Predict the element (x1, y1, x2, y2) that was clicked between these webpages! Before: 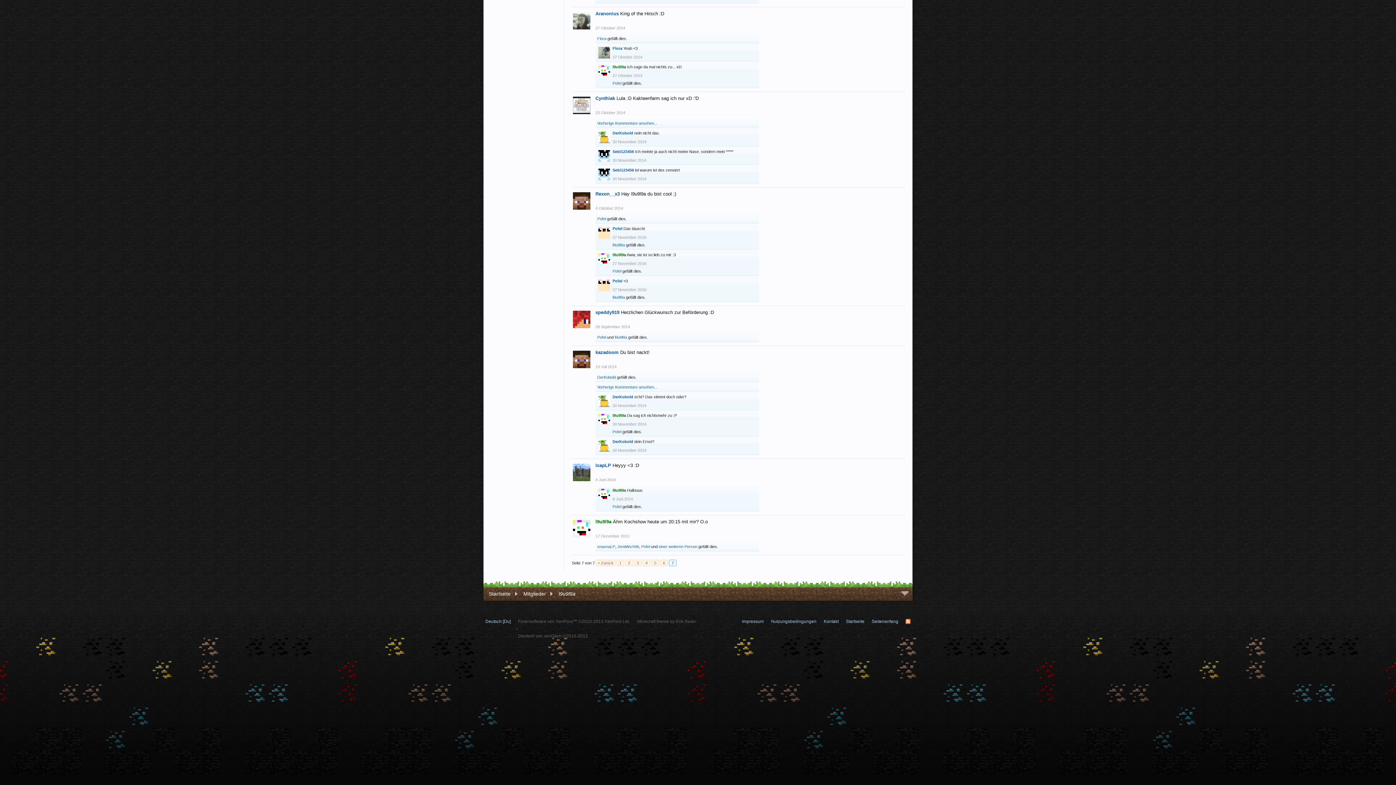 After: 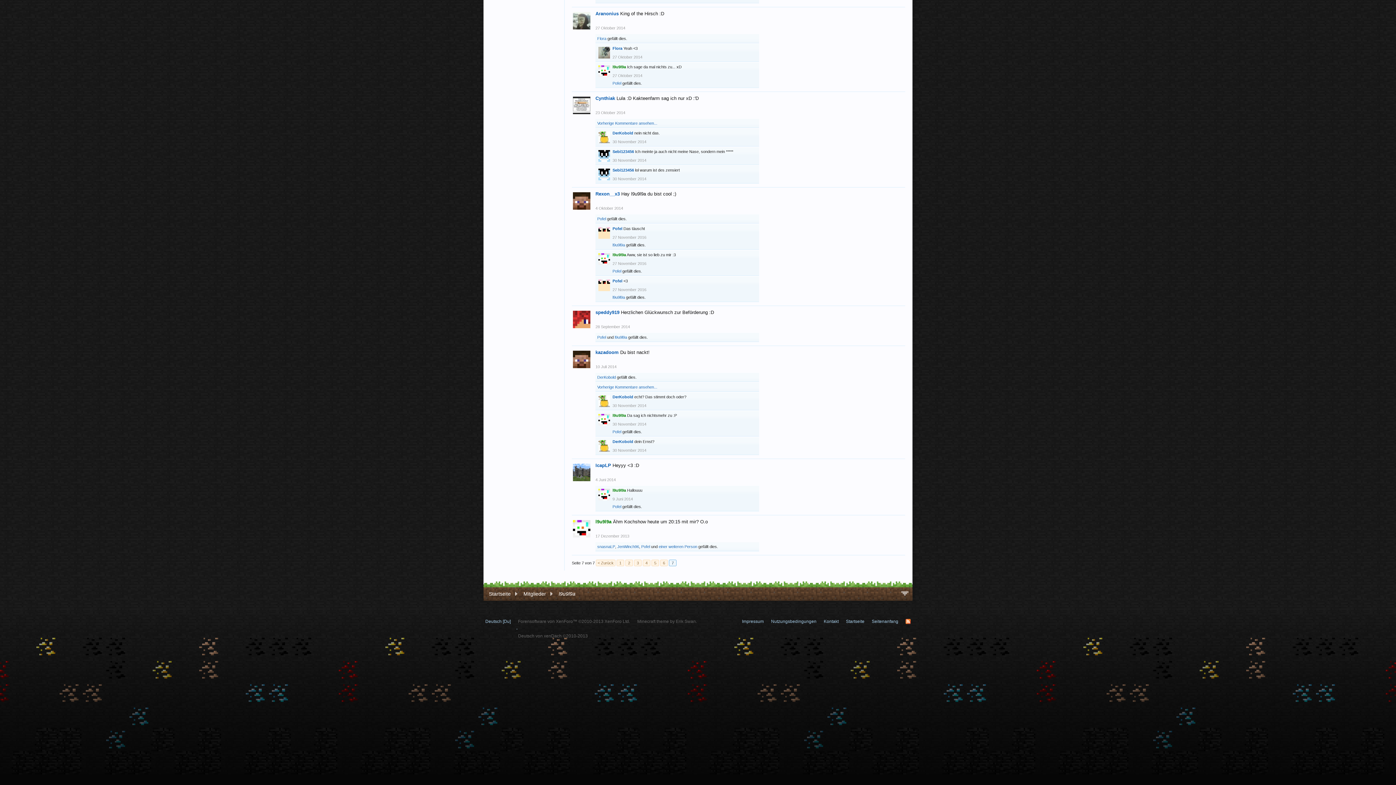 Action: label: 4 Oktober 2014 bbox: (595, 205, 623, 210)